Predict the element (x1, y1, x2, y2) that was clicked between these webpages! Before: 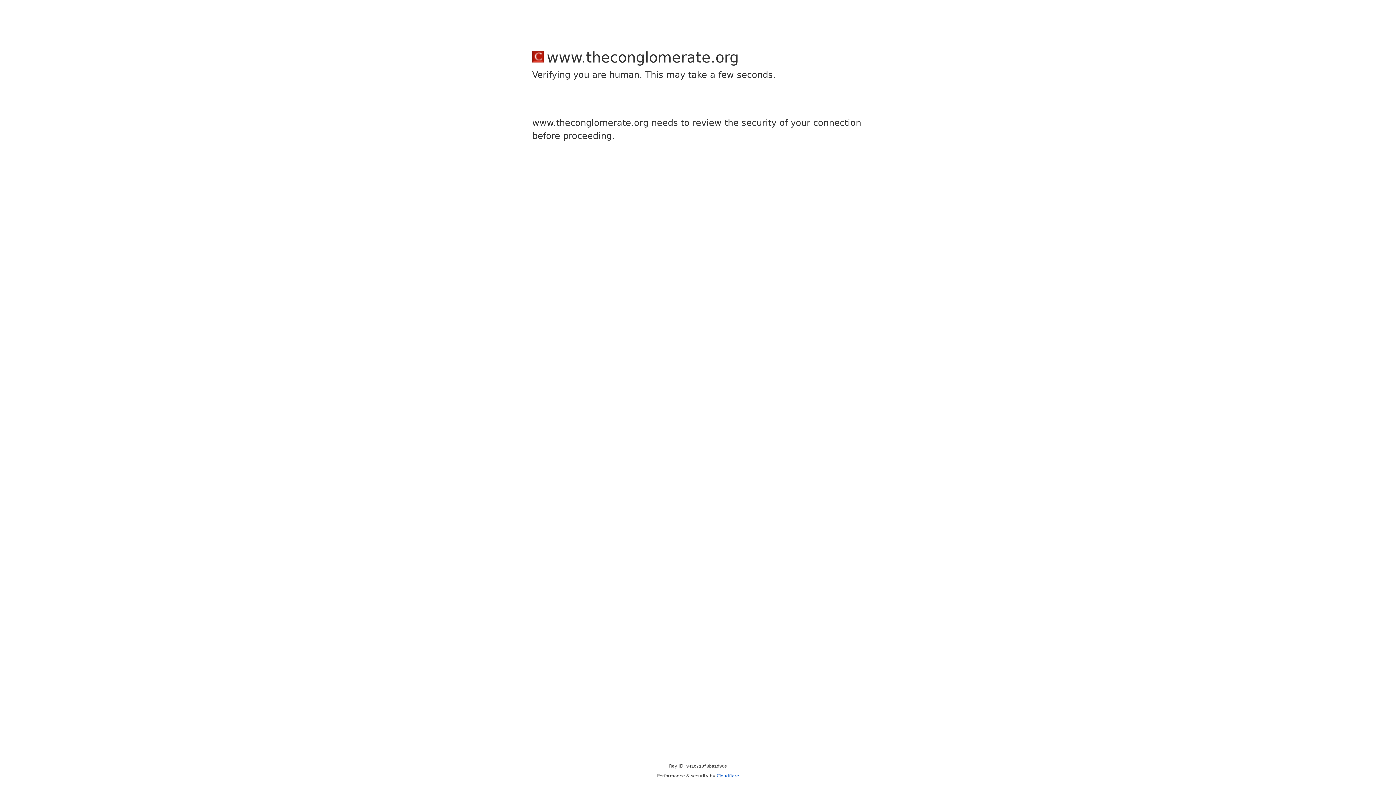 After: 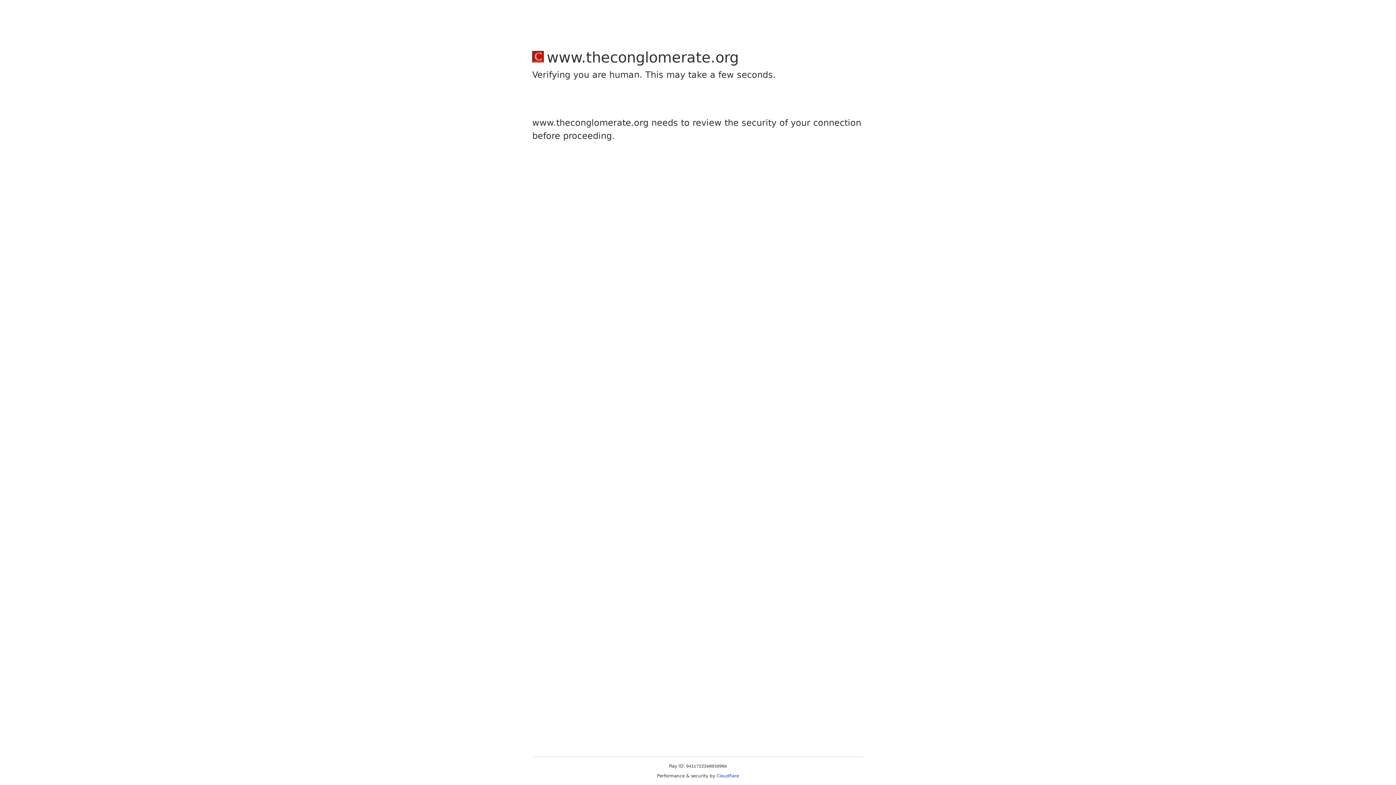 Action: label: Cloudflare bbox: (716, 773, 739, 778)